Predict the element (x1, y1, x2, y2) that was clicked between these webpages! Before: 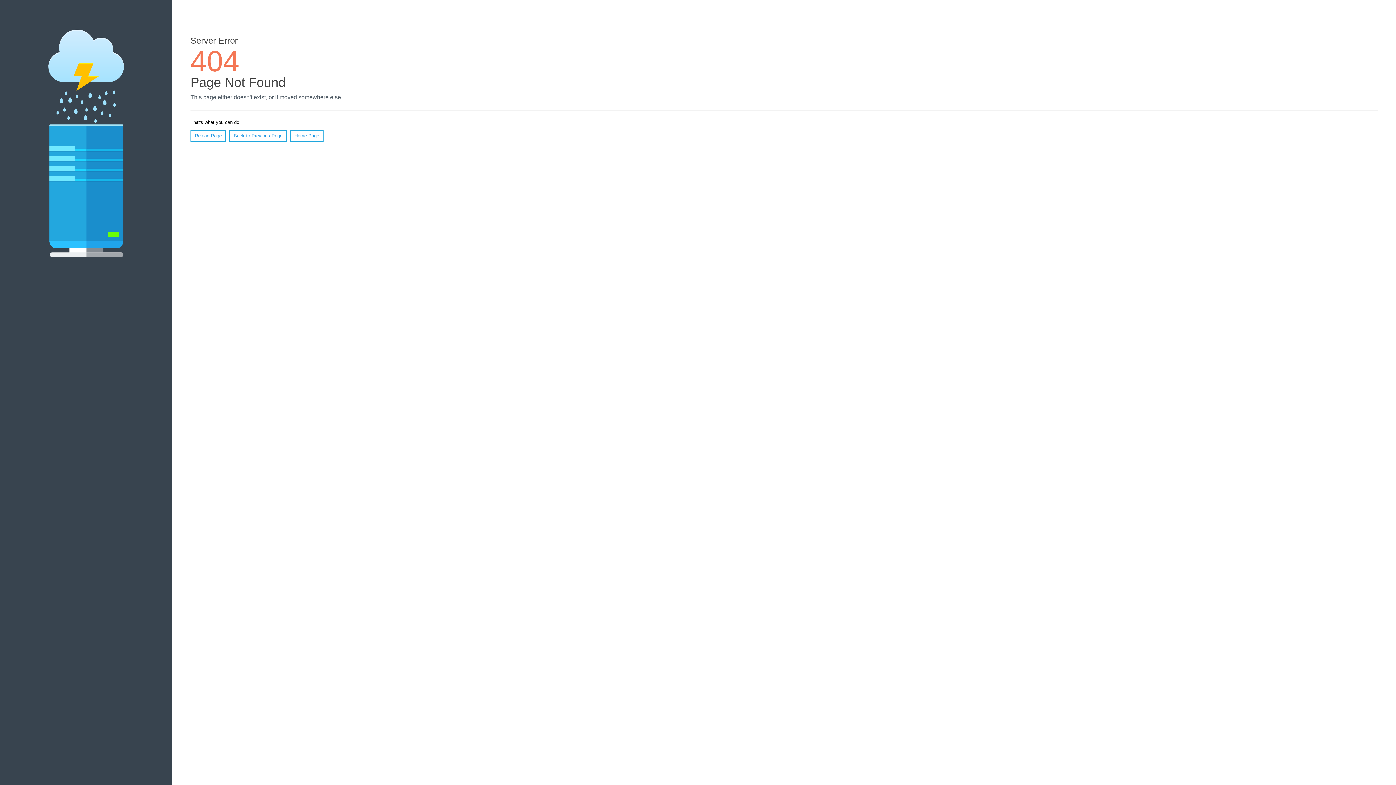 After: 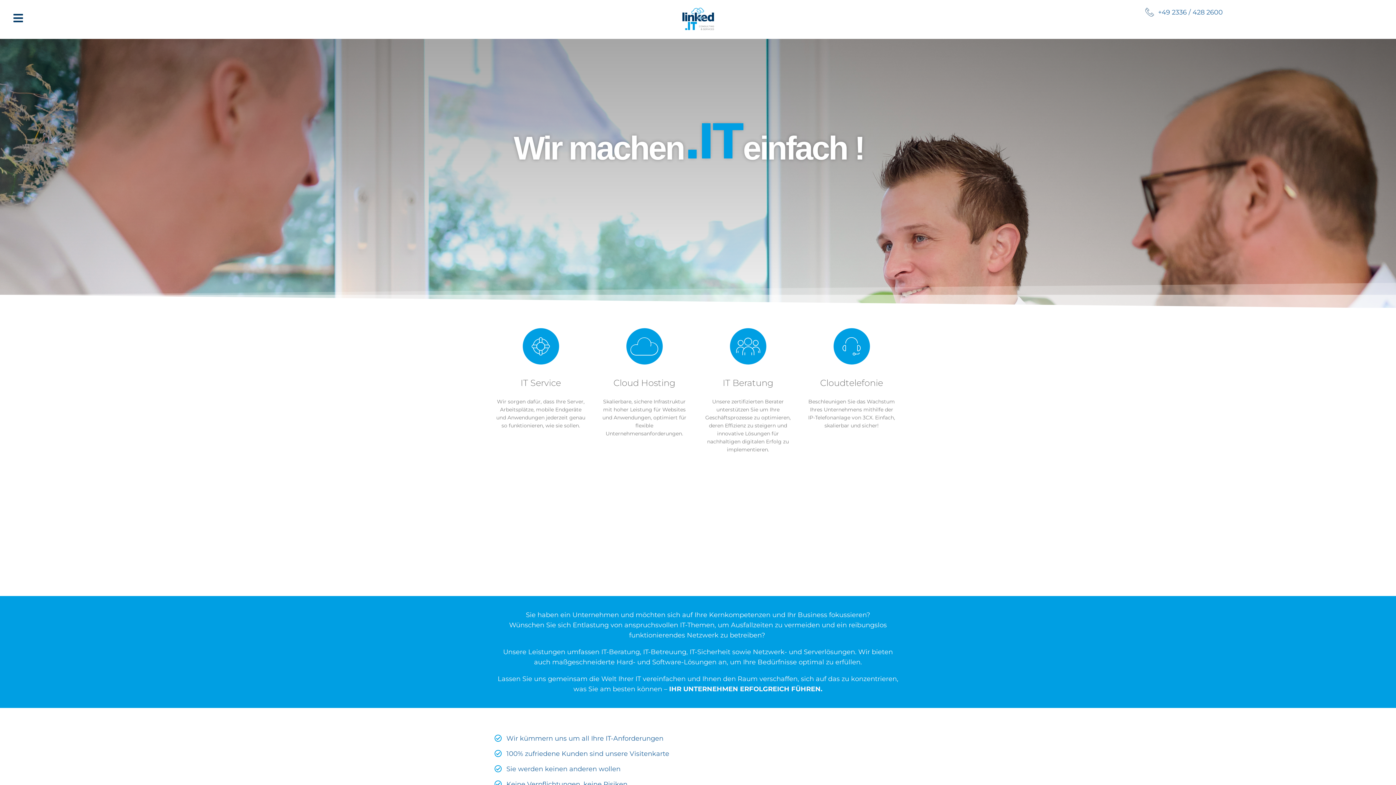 Action: bbox: (290, 130, 323, 141) label: Home Page